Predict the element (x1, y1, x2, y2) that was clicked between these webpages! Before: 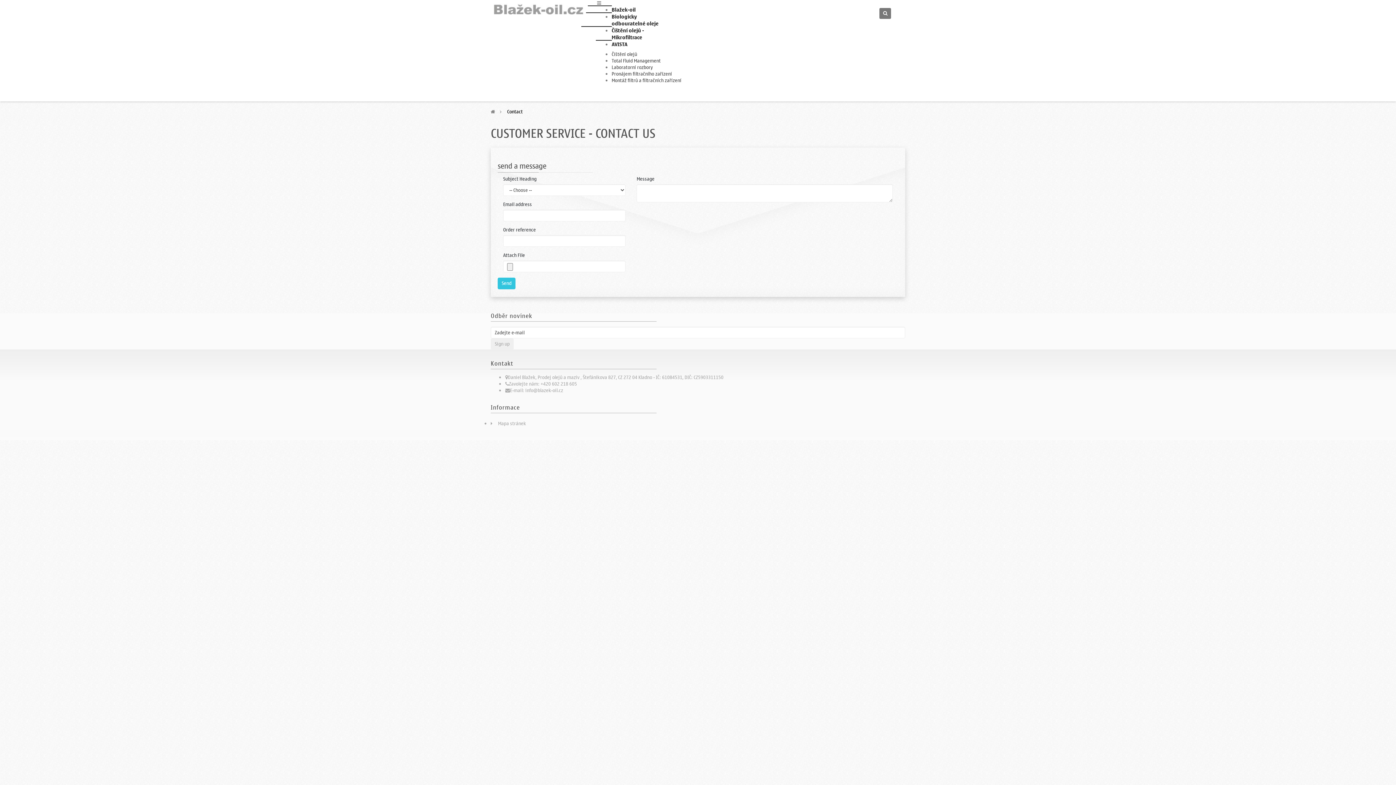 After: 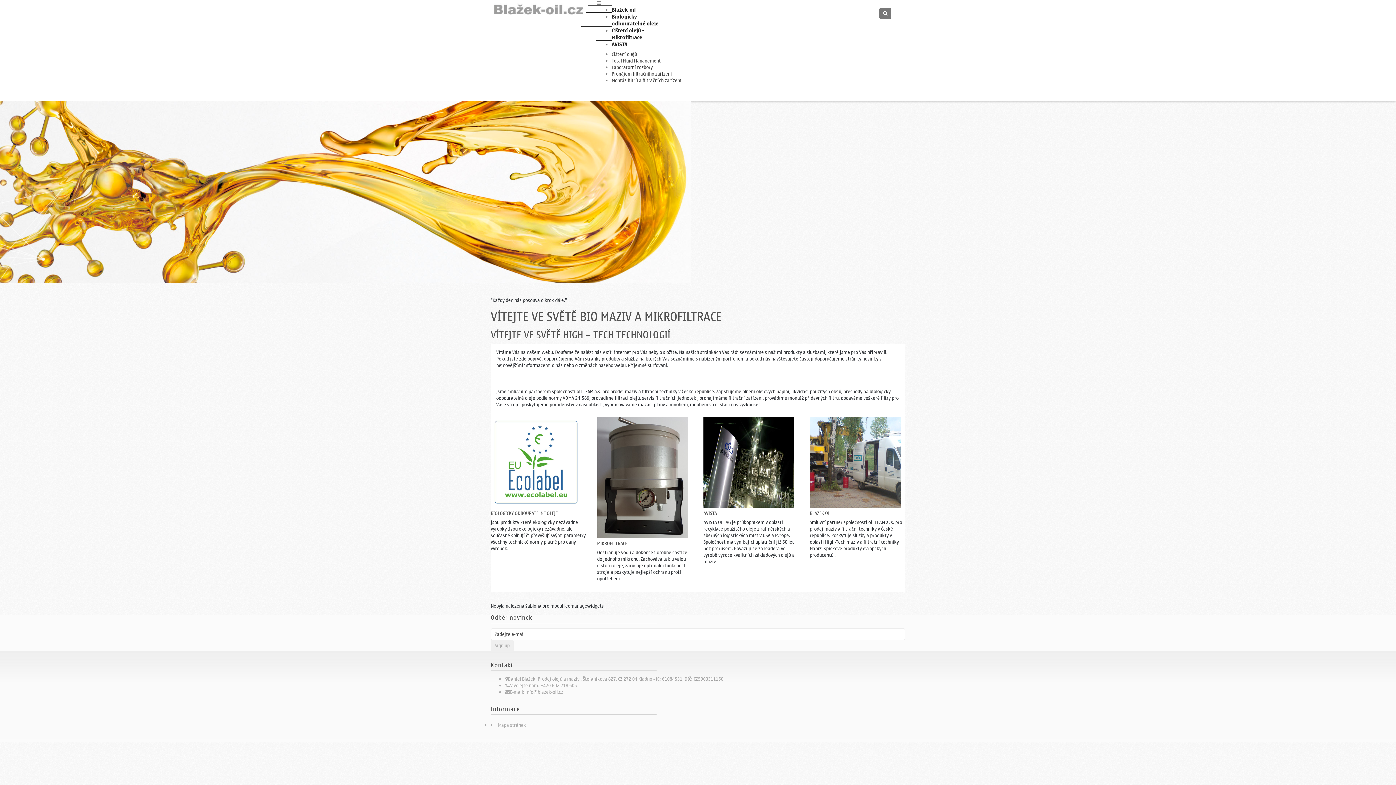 Action: bbox: (490, 107, 495, 116)